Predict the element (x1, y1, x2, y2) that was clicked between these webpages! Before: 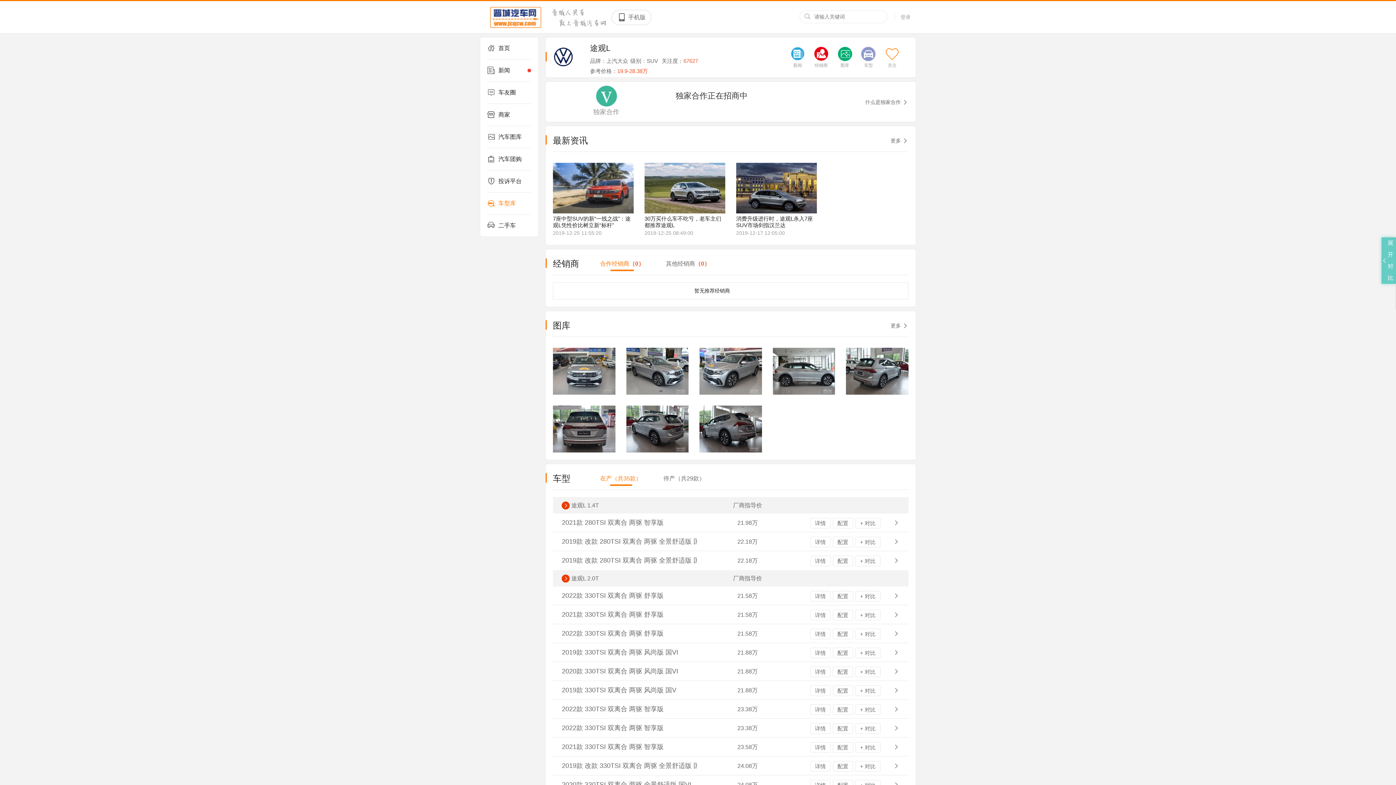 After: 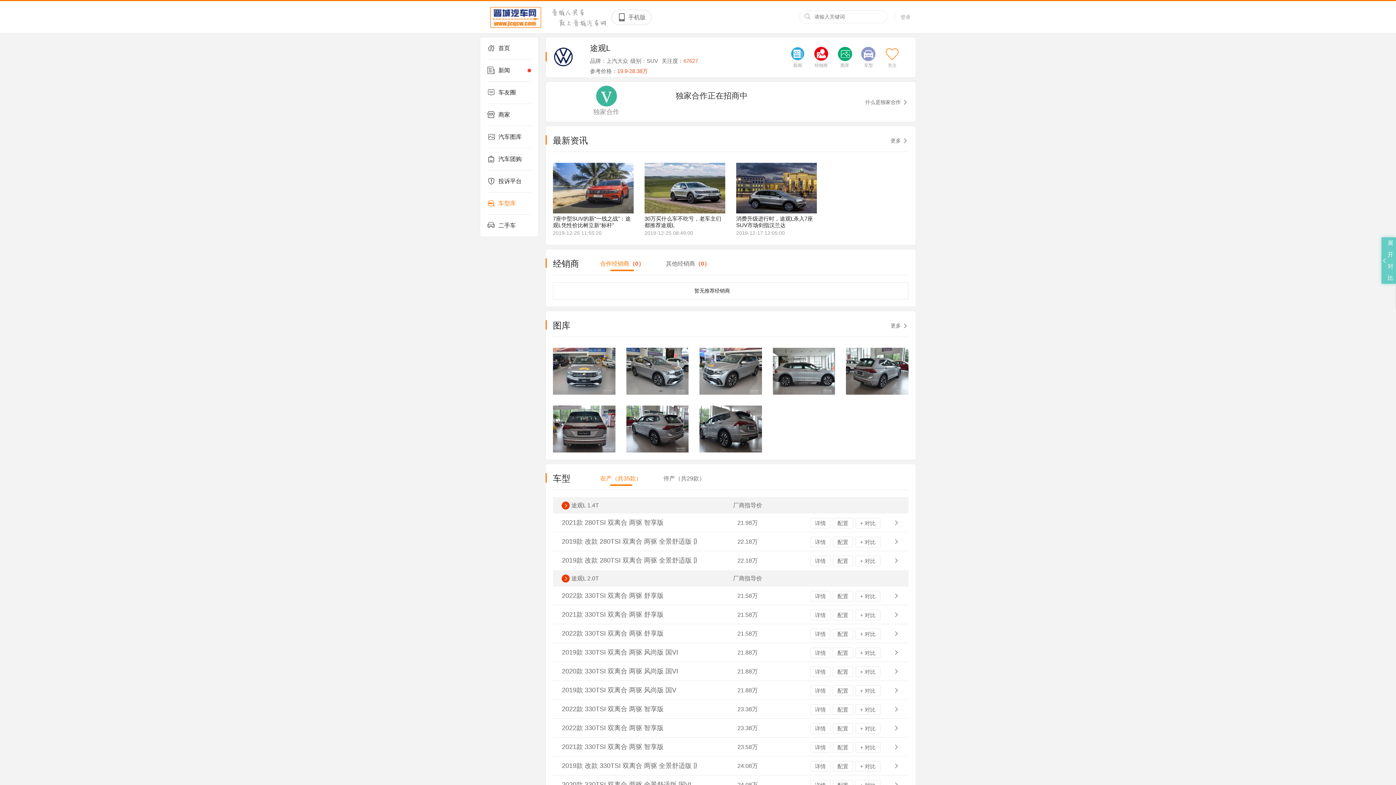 Action: bbox: (614, 418, 664, 478)